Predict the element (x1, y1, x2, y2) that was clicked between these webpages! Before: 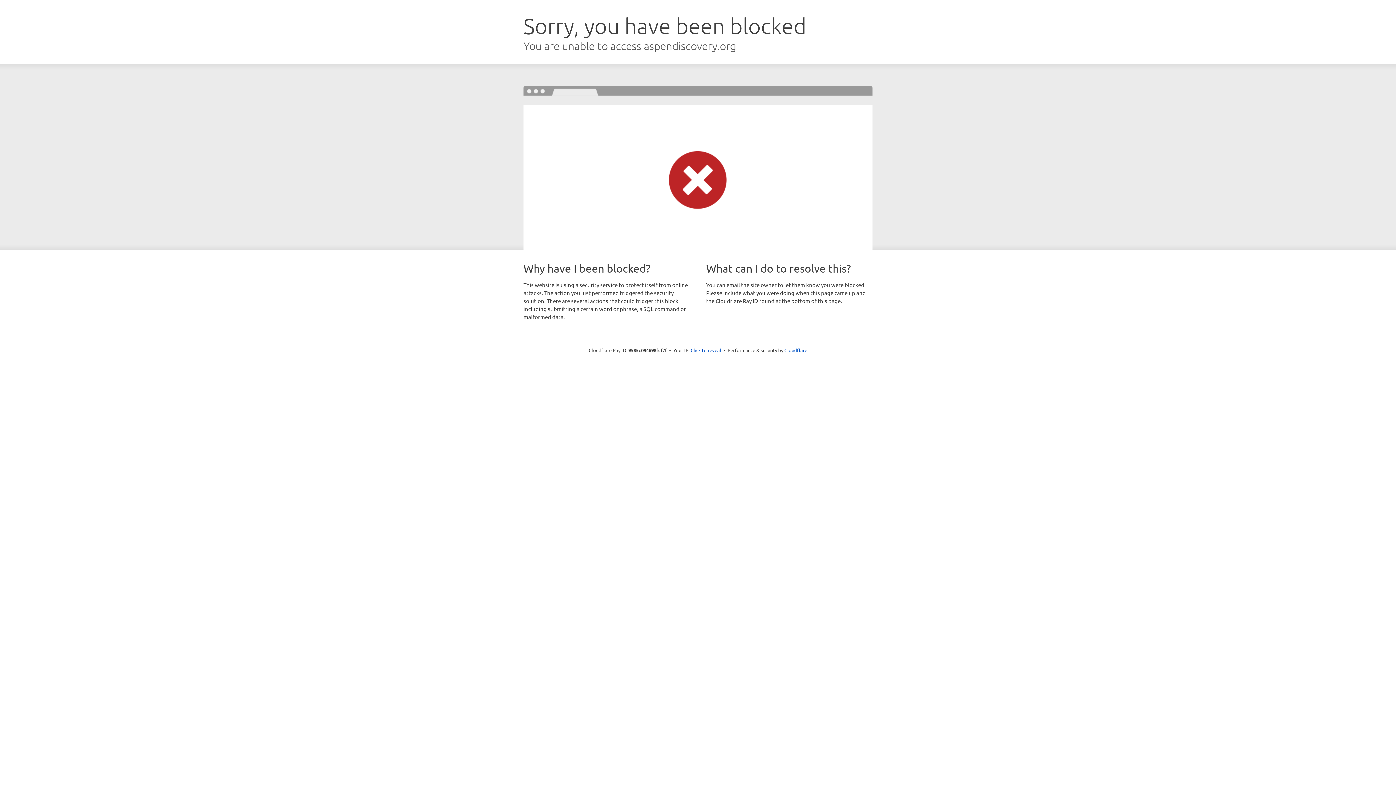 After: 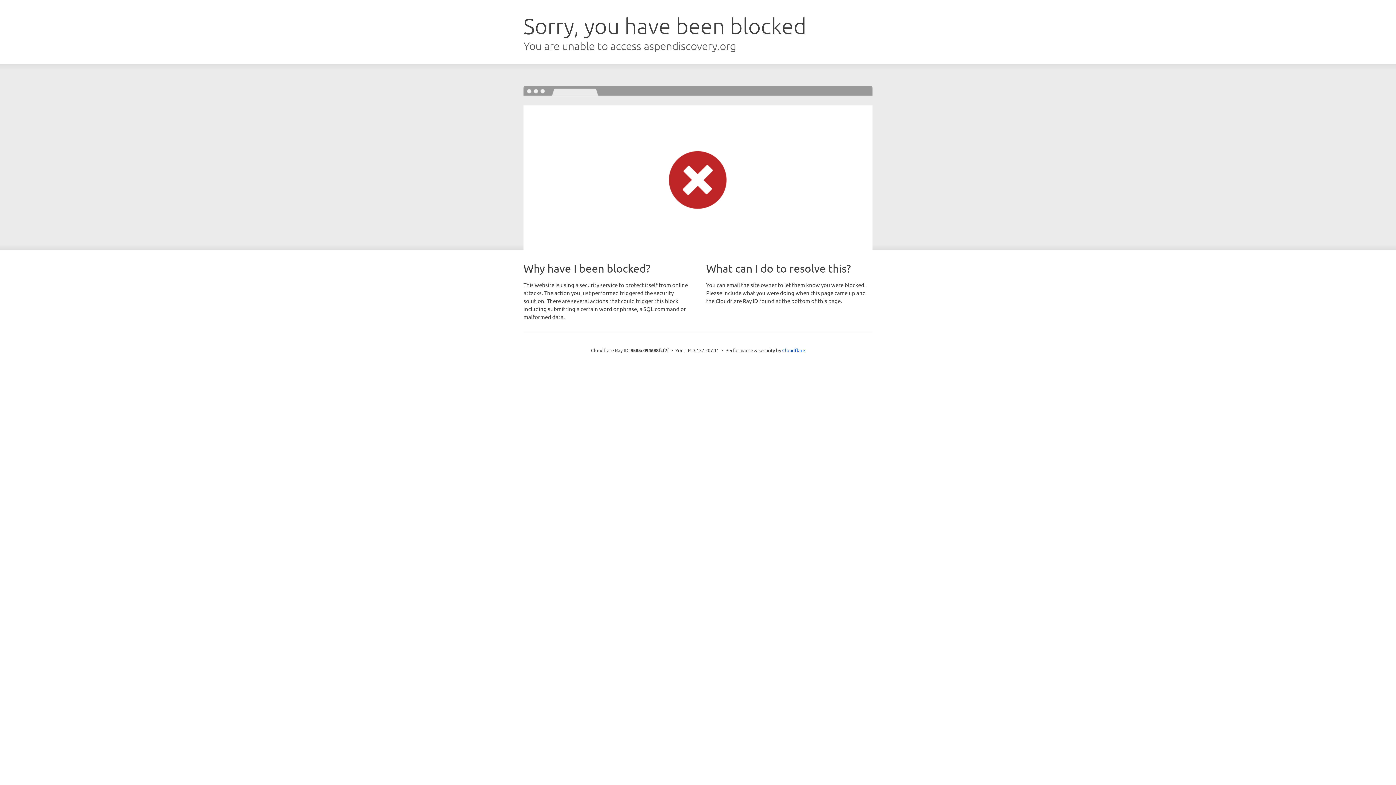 Action: bbox: (690, 346, 721, 353) label: Click to reveal